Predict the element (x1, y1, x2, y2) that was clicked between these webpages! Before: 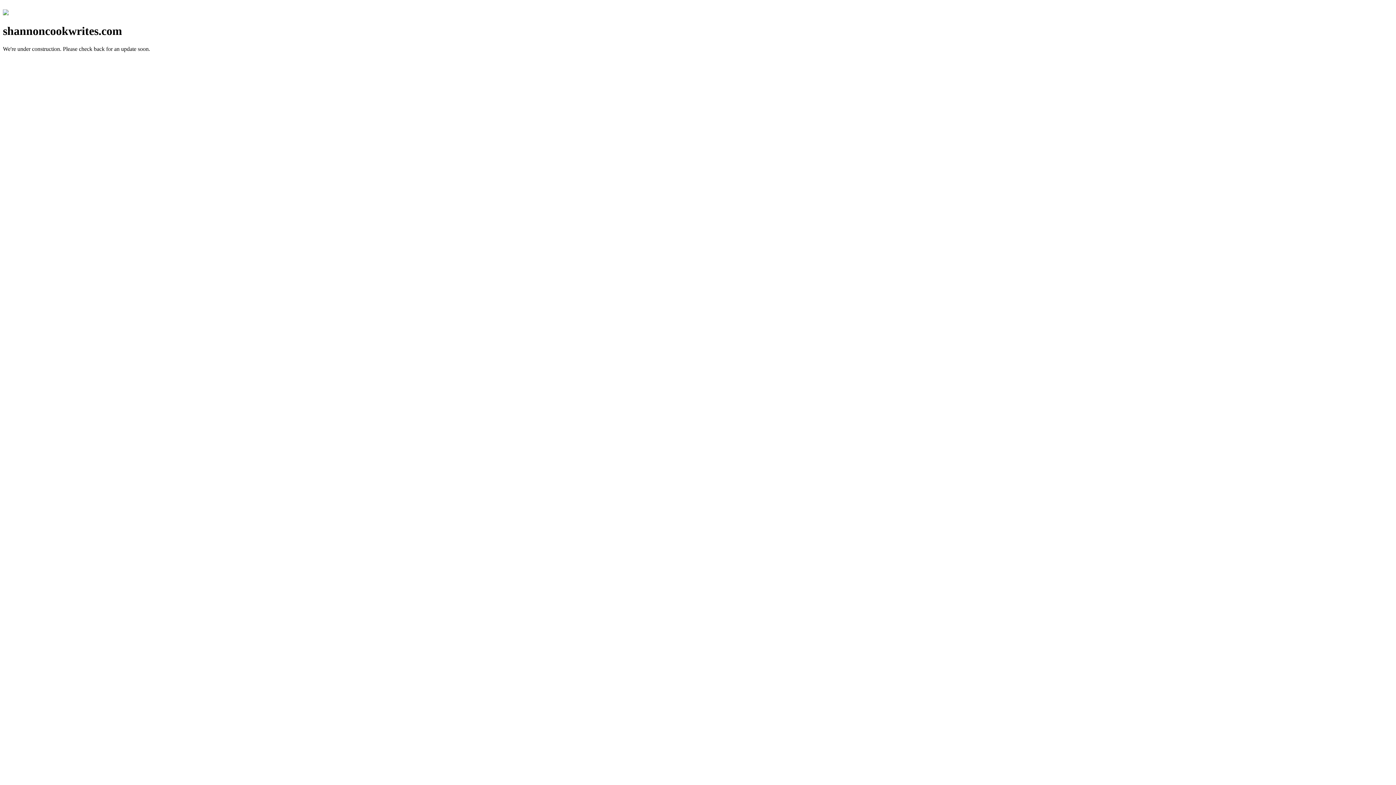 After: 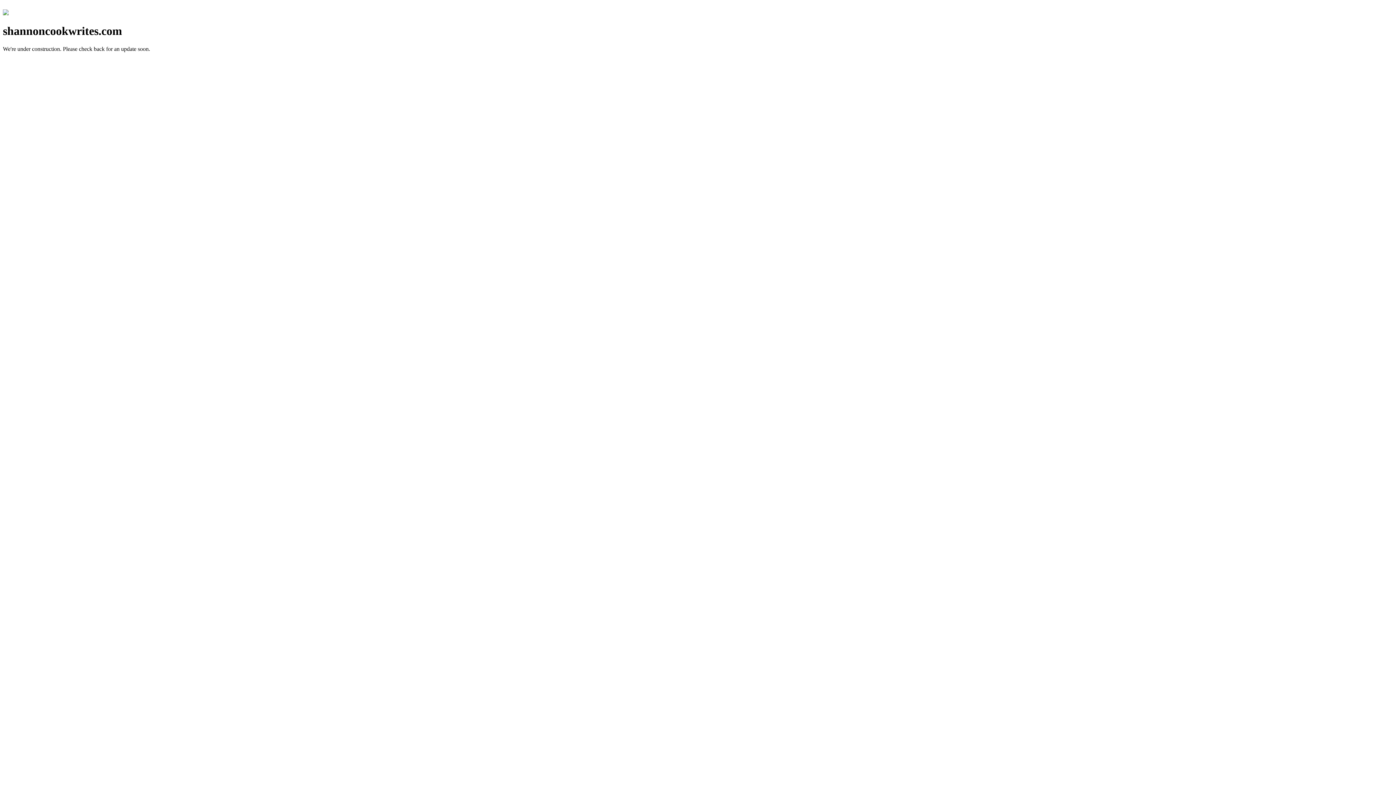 Action: bbox: (2, 10, 8, 16)